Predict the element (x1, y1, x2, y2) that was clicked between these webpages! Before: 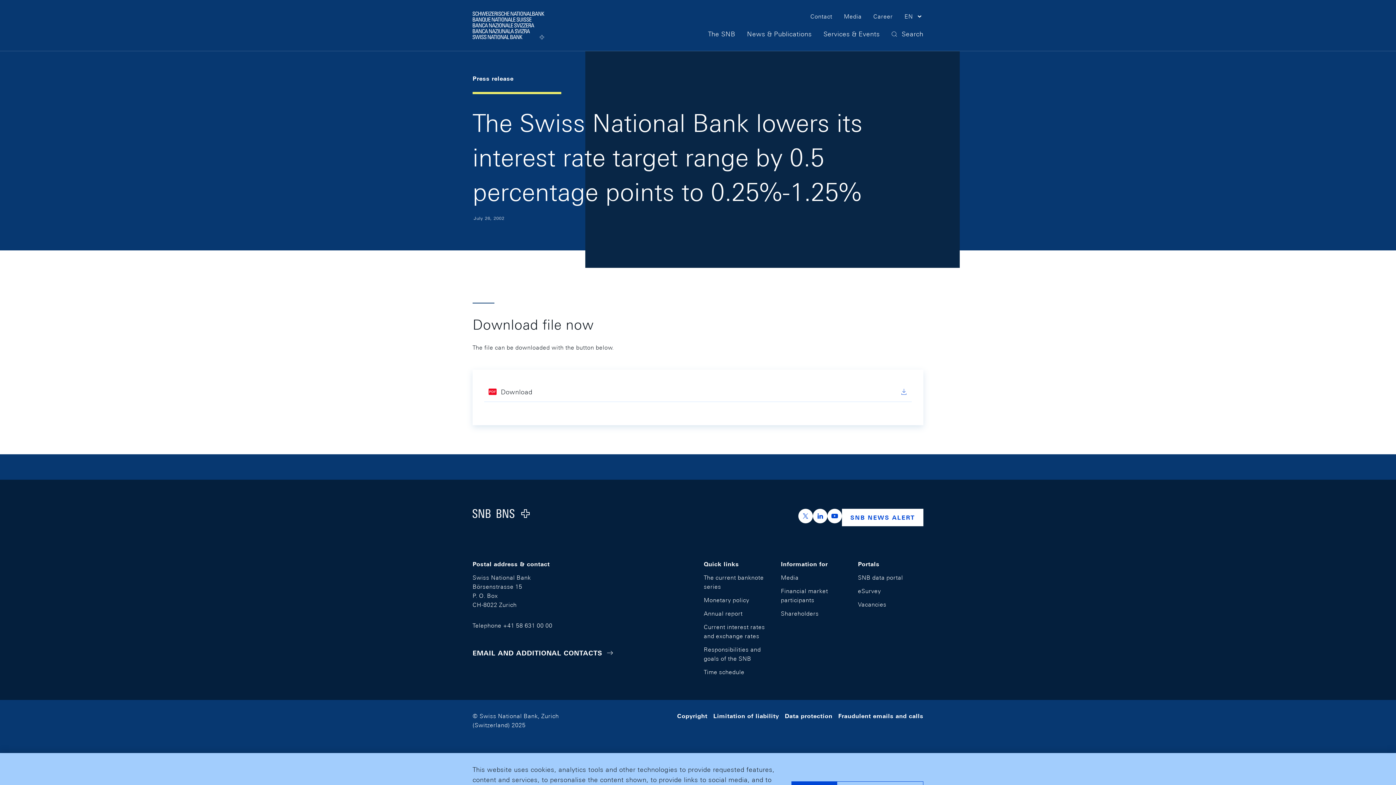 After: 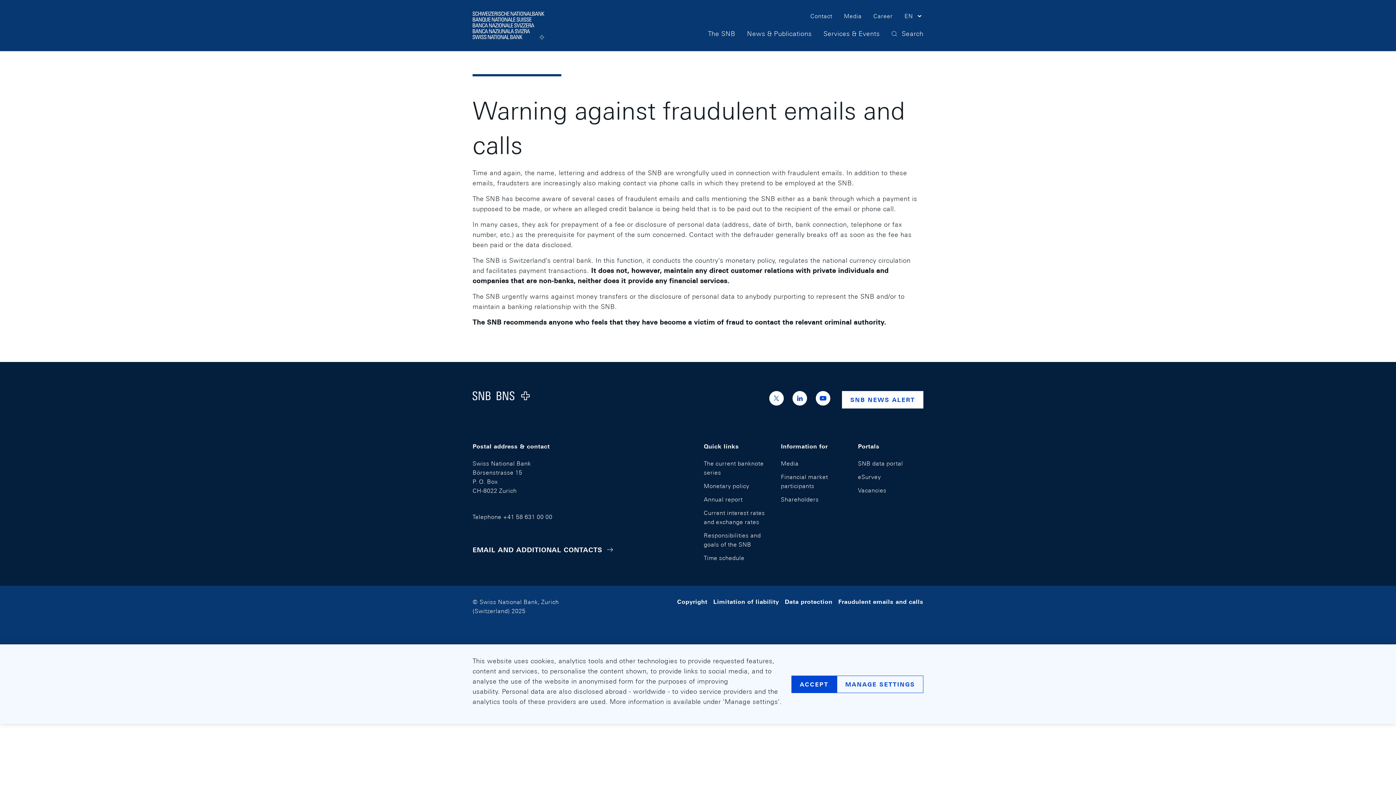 Action: label: Fraudulent emails and calls bbox: (834, 708, 927, 724)